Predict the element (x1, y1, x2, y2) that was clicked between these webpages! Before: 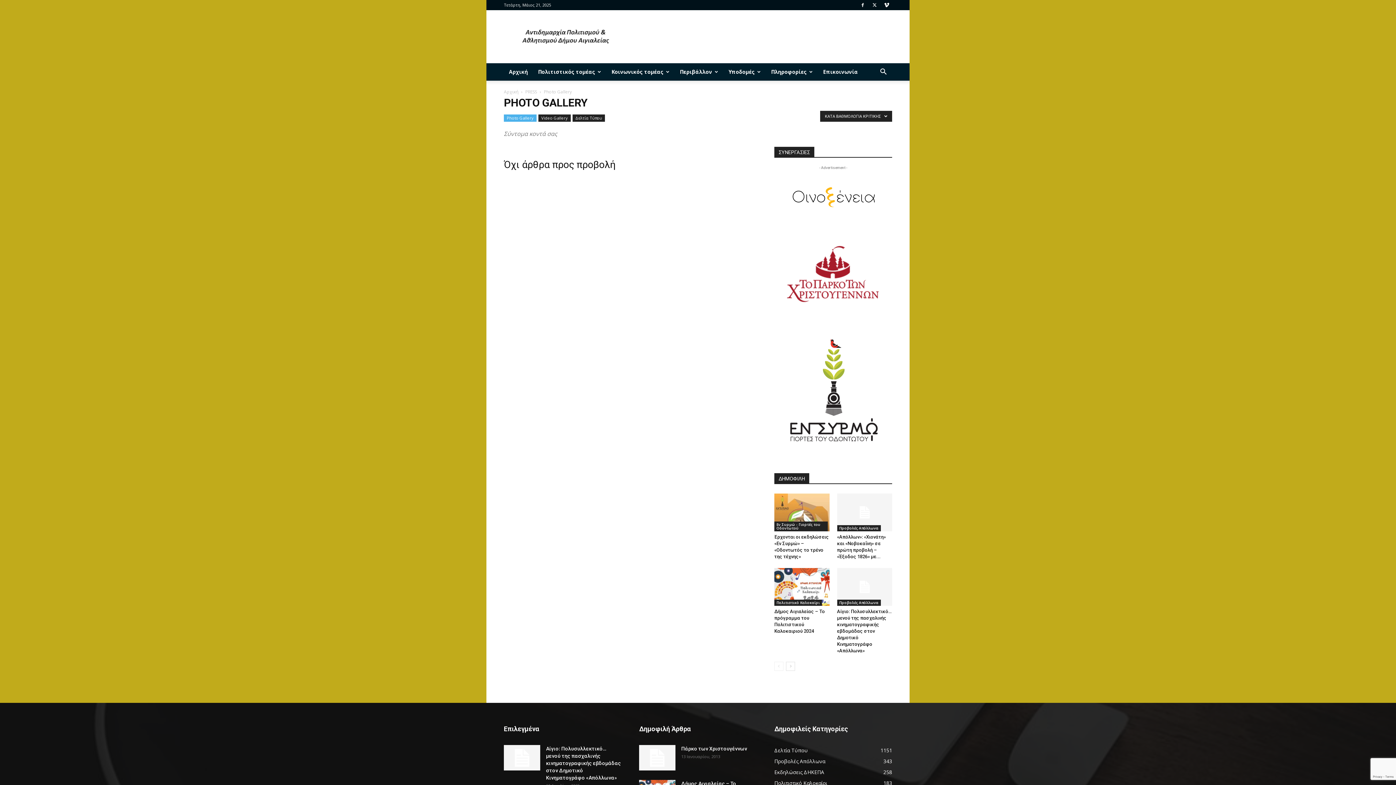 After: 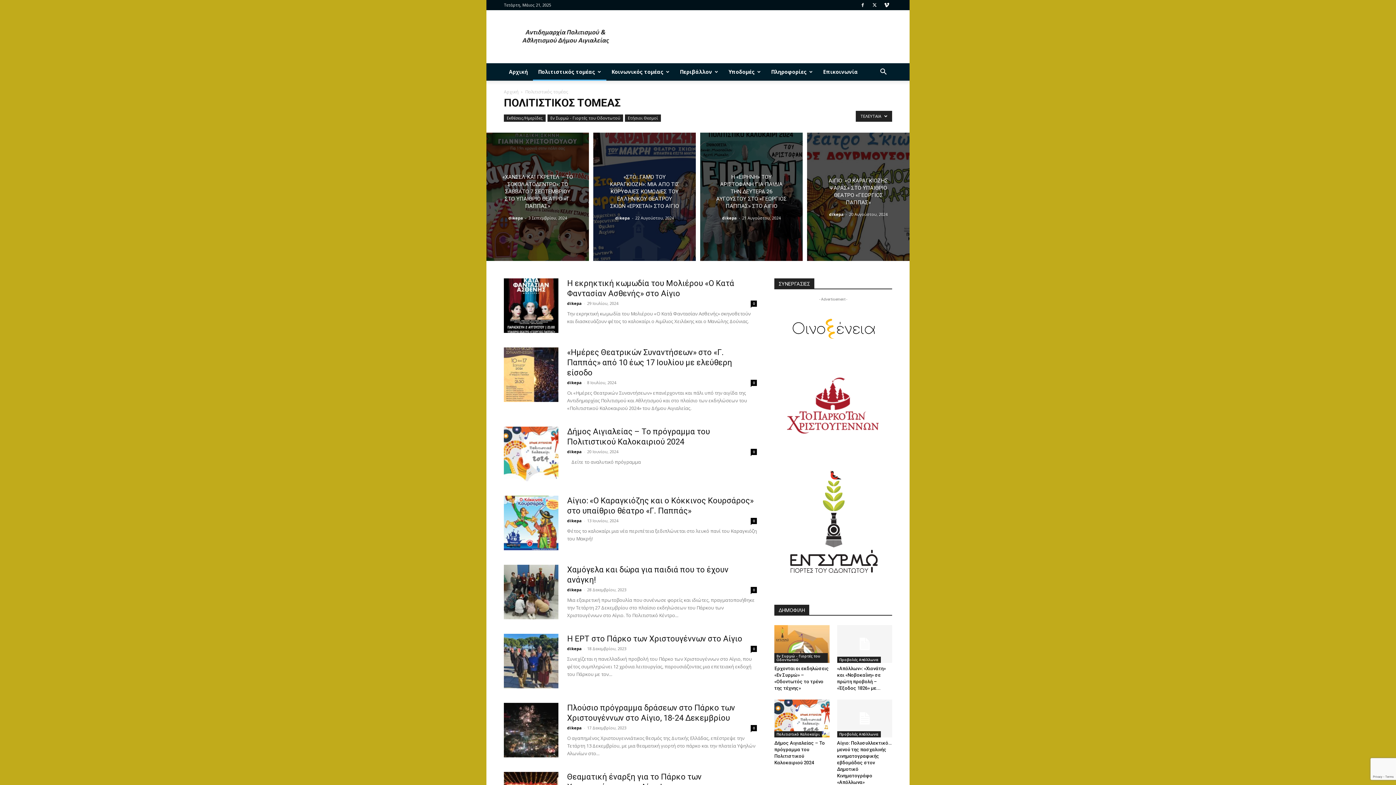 Action: label: Πολιτιστικός τομέας bbox: (533, 63, 606, 80)